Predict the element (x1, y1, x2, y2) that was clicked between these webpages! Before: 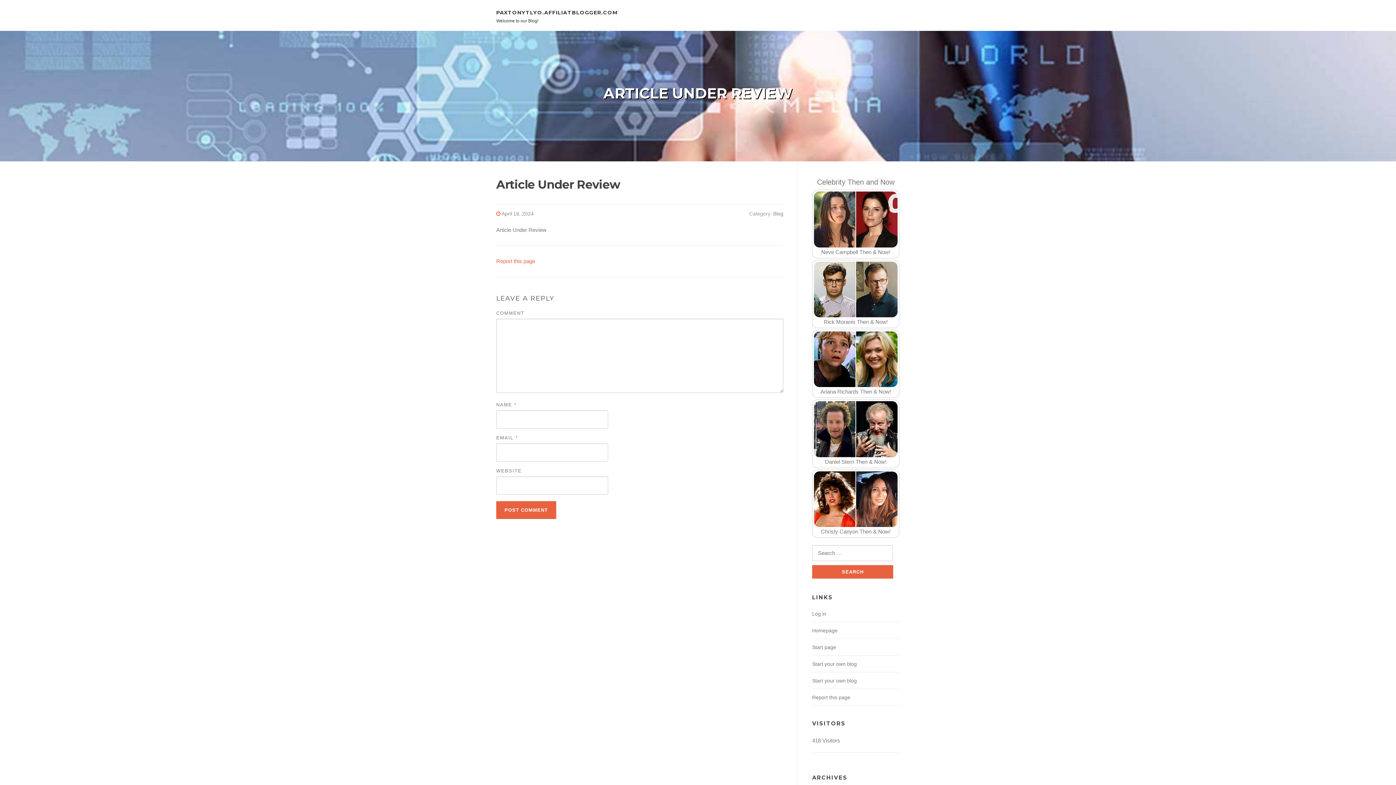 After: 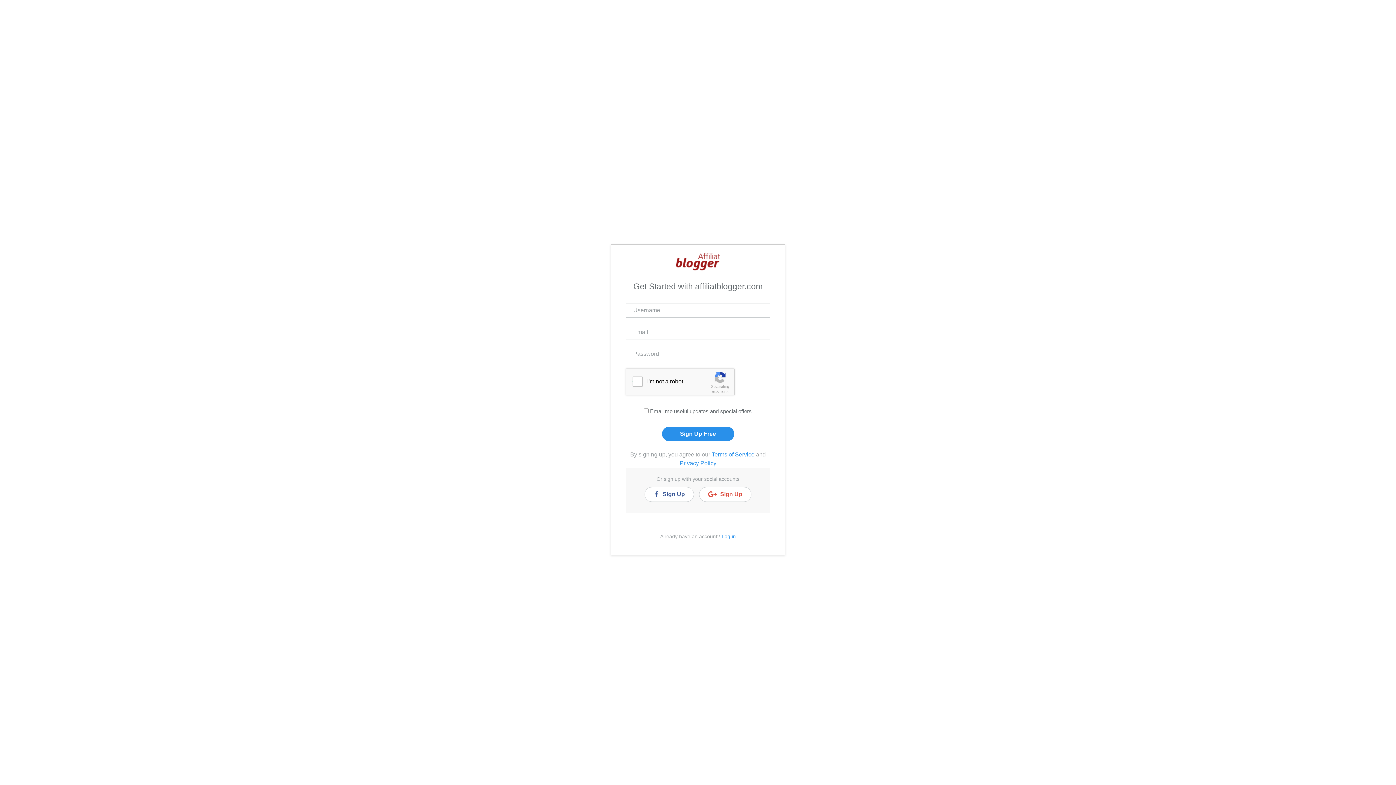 Action: label: Start your own blog bbox: (812, 678, 857, 684)